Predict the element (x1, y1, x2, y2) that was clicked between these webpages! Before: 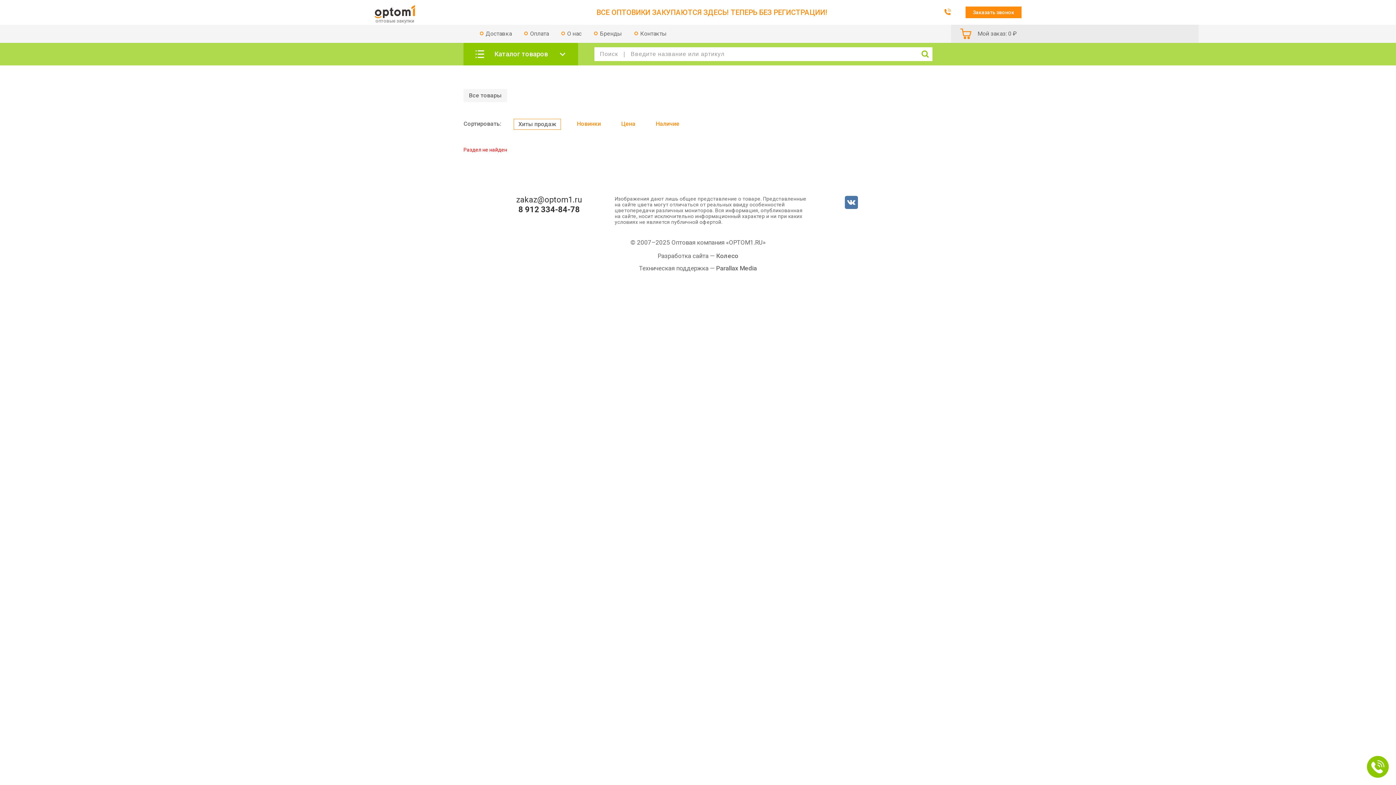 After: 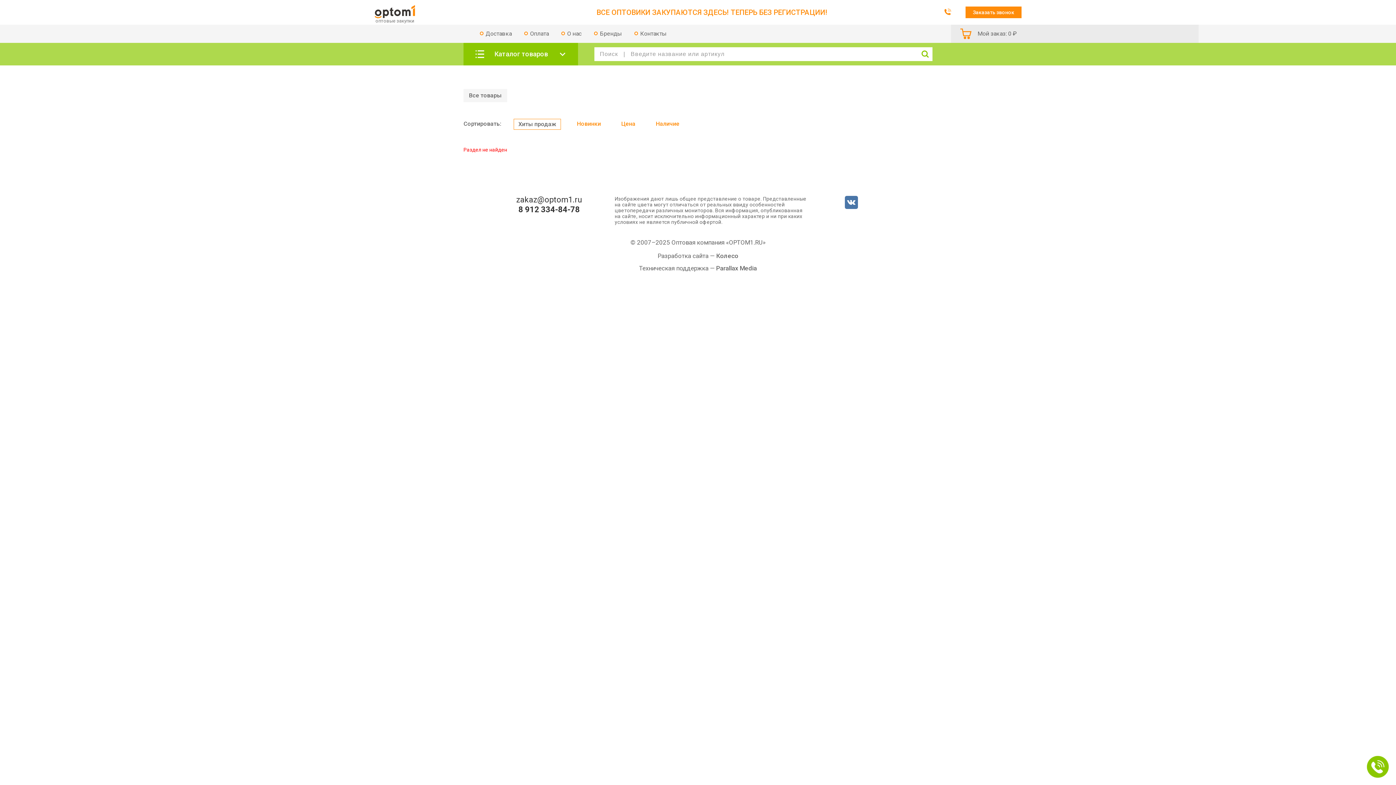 Action: bbox: (636, 28, 670, 38) label: Контакты